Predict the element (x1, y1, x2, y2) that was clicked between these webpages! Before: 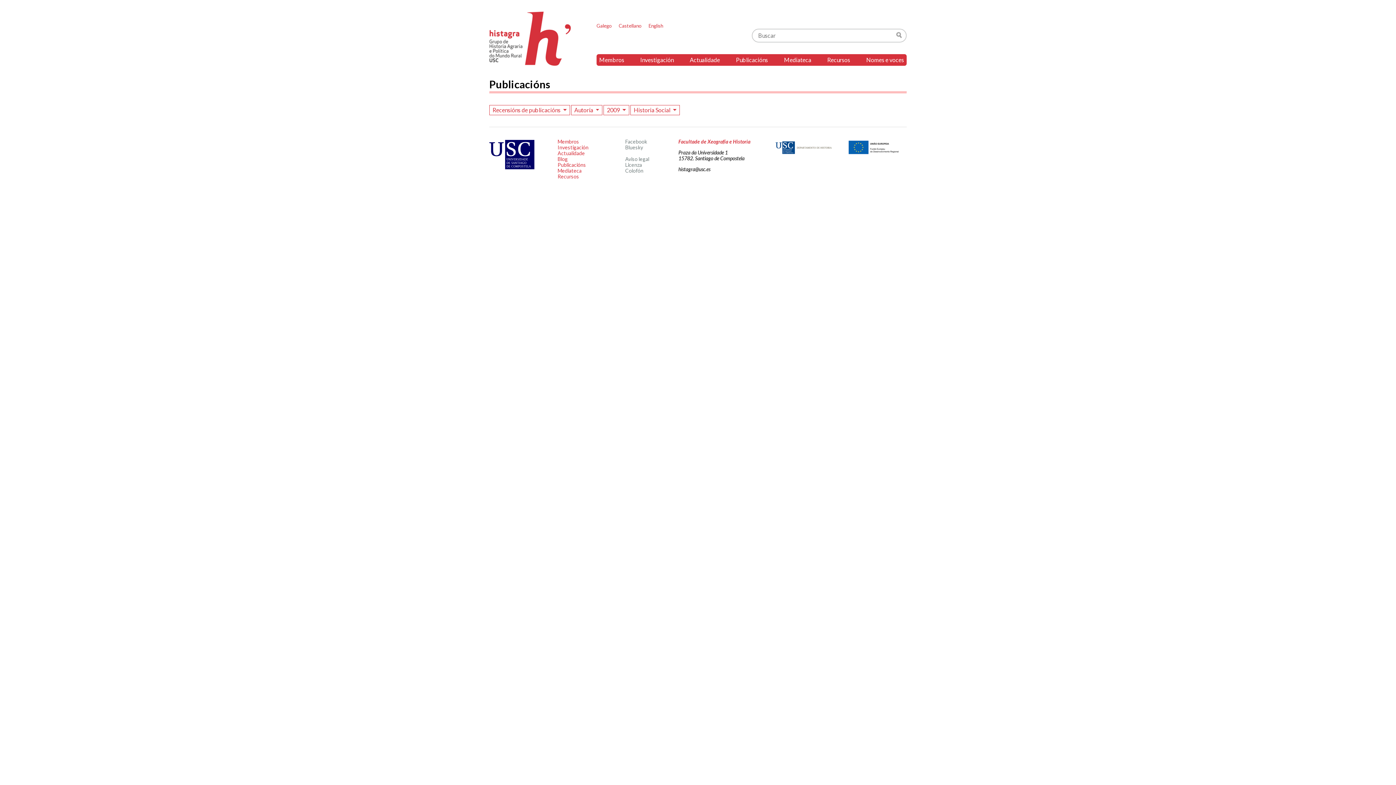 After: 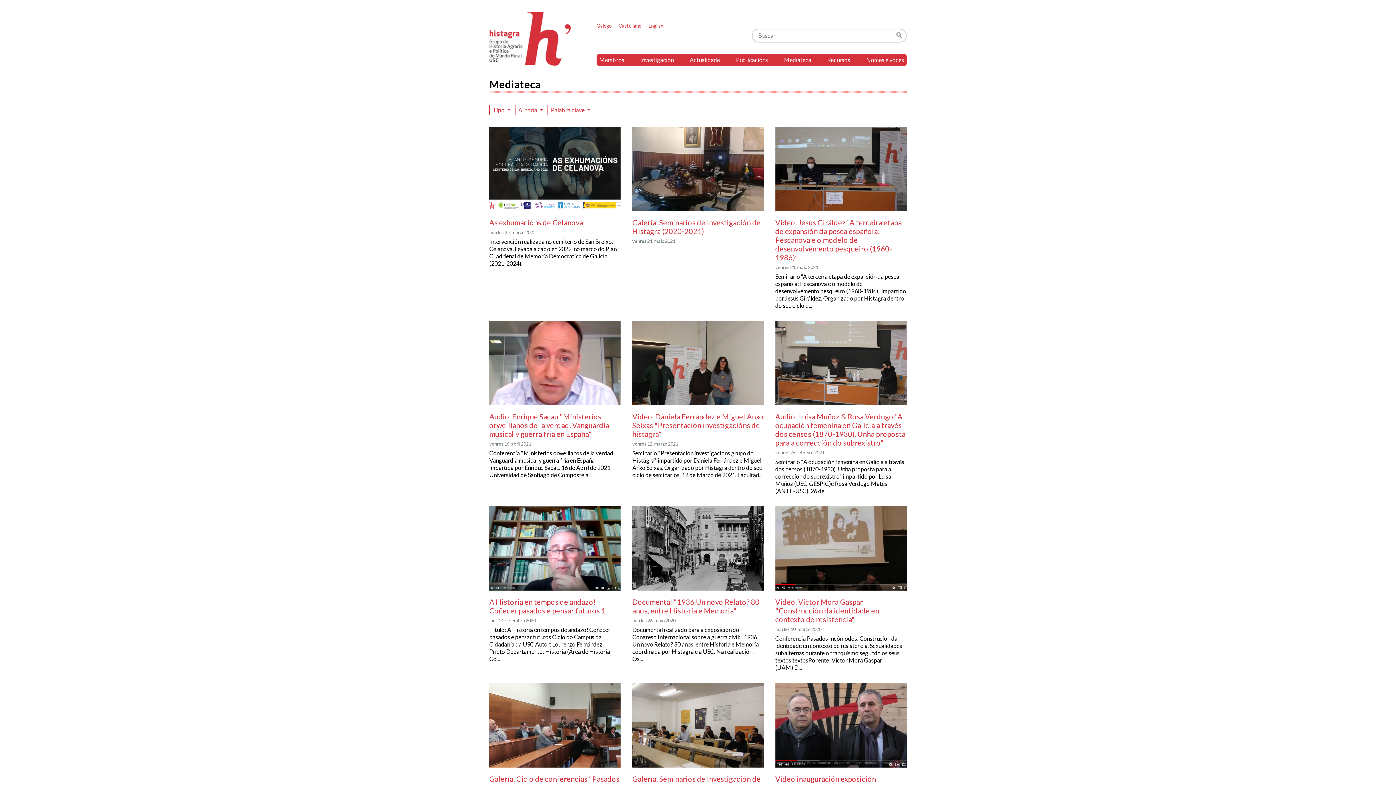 Action: bbox: (557, 167, 581, 173) label: Mediateca